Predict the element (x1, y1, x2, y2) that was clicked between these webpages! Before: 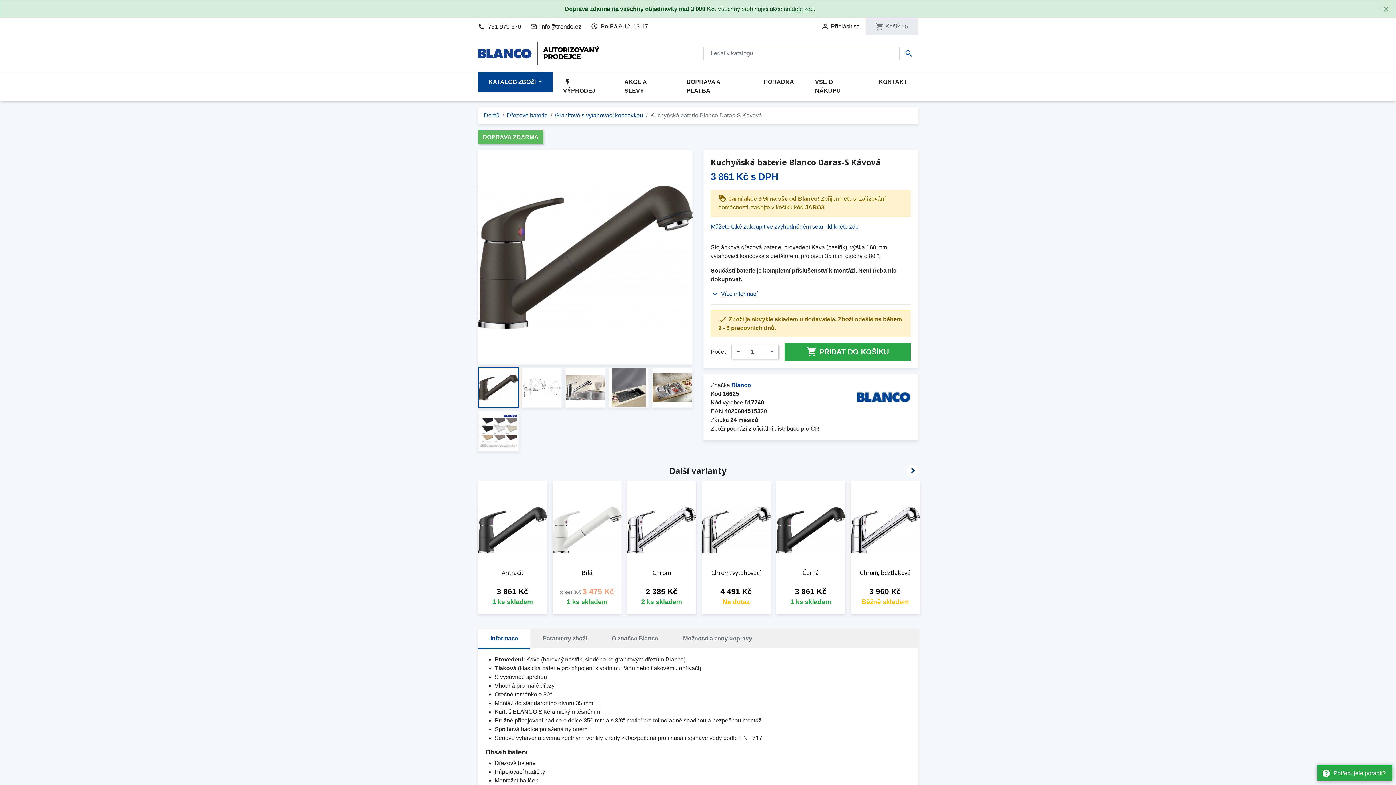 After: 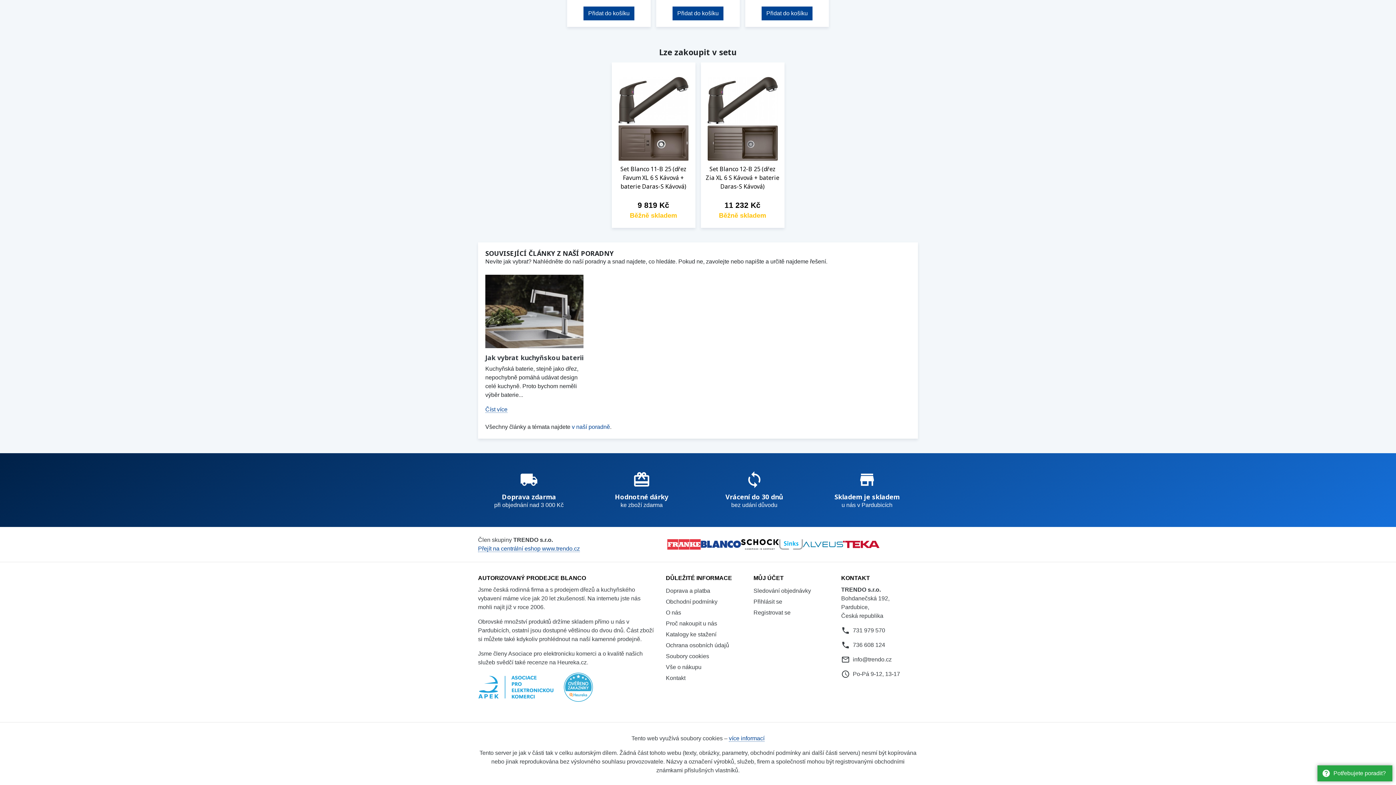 Action: label: Můžete také zakoupit ve zvýhodněném setu - klikněte zde bbox: (710, 223, 858, 230)